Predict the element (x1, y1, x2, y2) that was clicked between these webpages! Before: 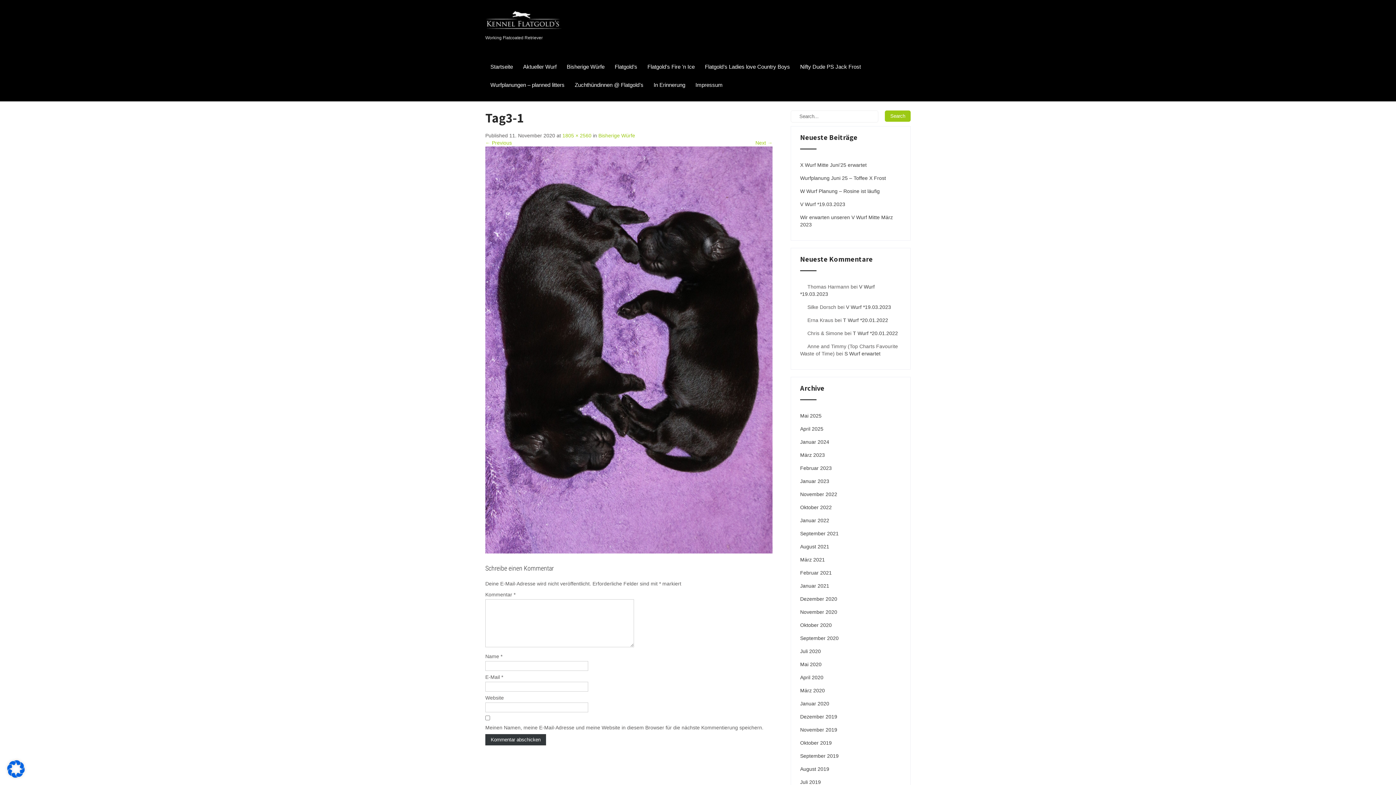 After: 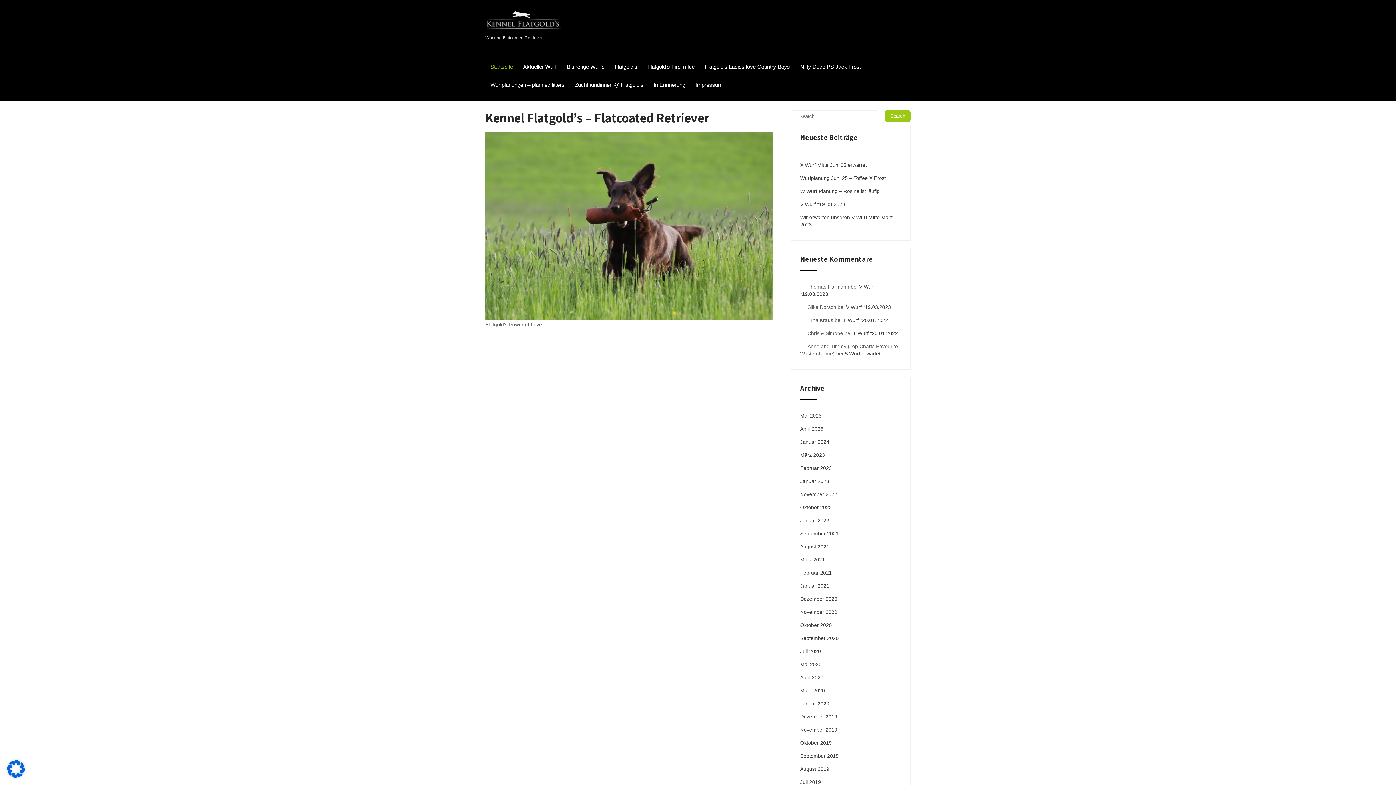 Action: bbox: (485, 29, 562, 41) label: Working Flatcoated Retriever